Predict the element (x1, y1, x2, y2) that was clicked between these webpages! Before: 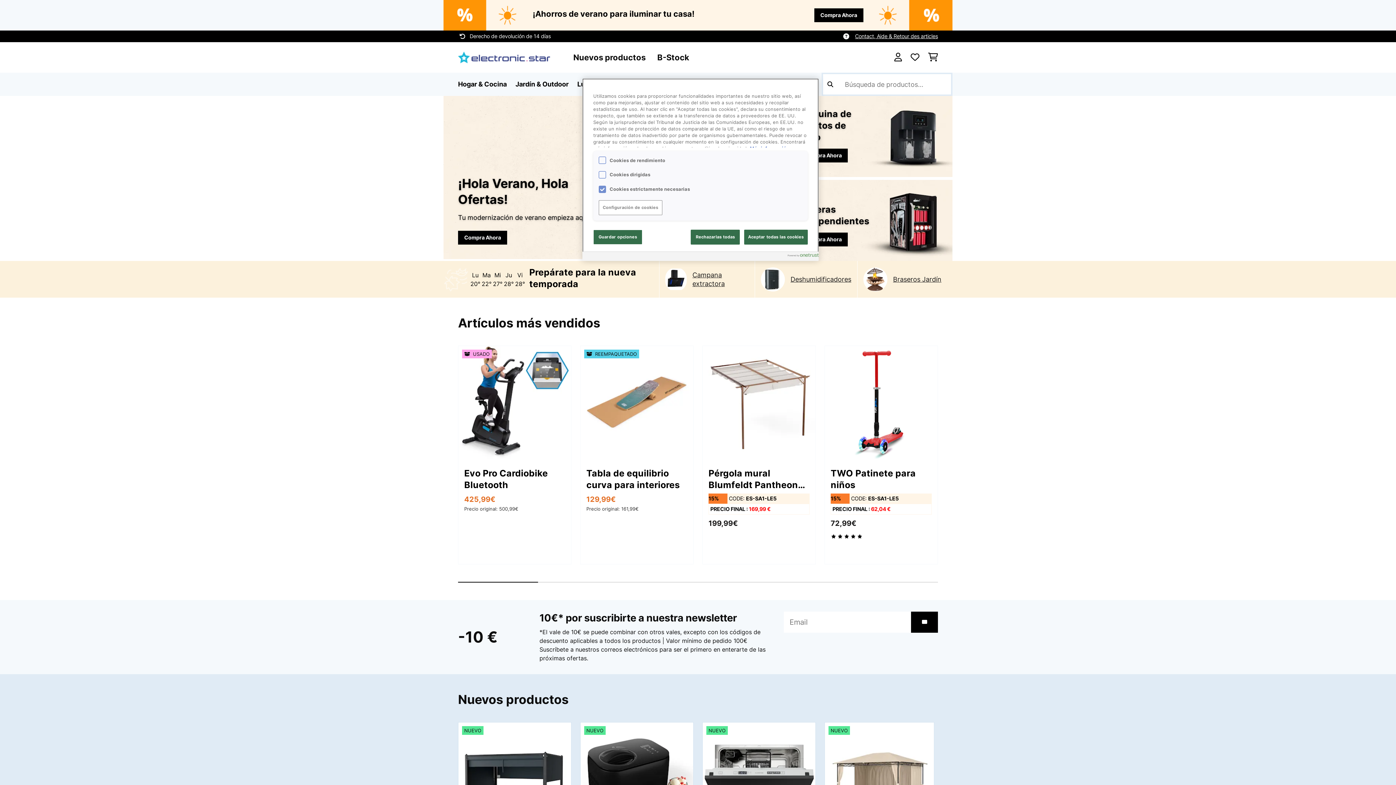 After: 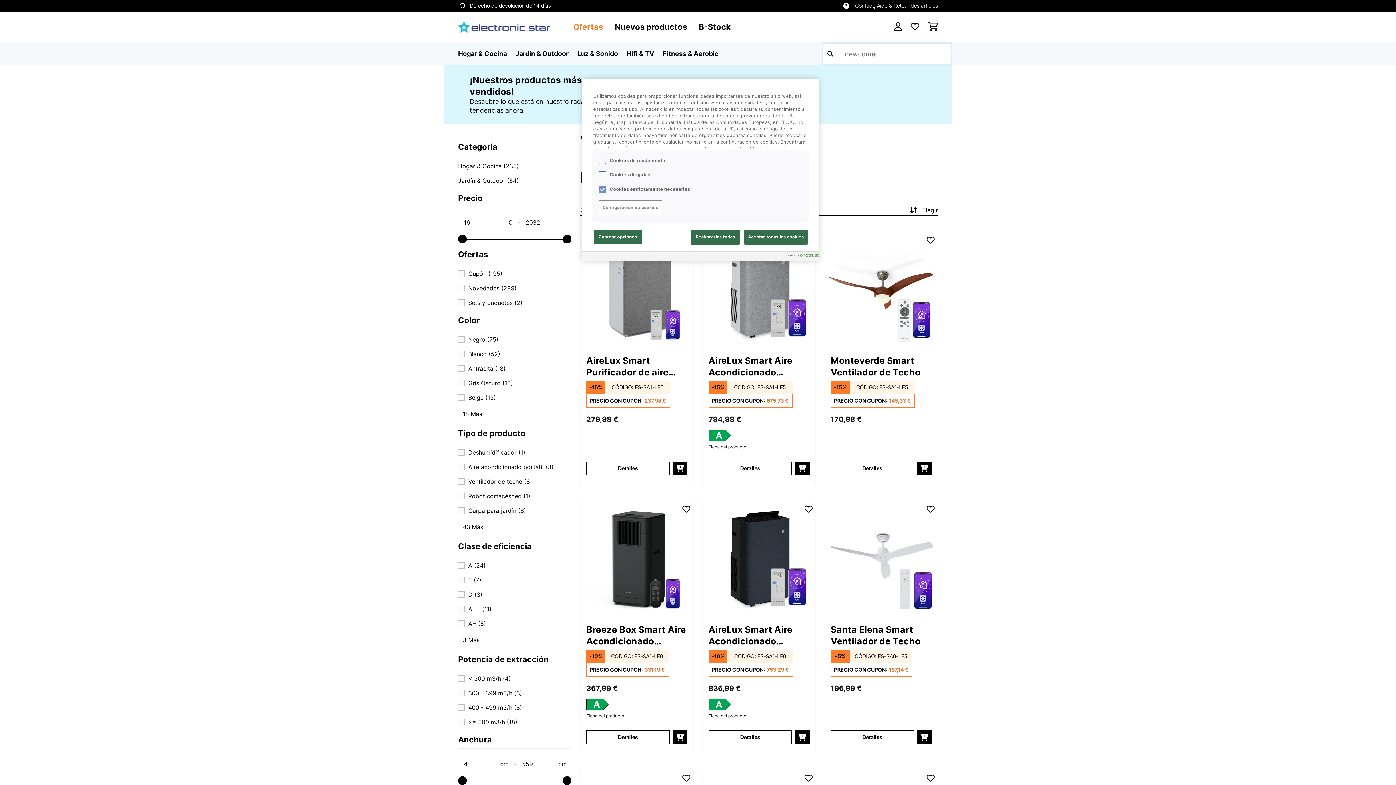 Action: label: Nuevos productos bbox: (573, 52, 645, 62)